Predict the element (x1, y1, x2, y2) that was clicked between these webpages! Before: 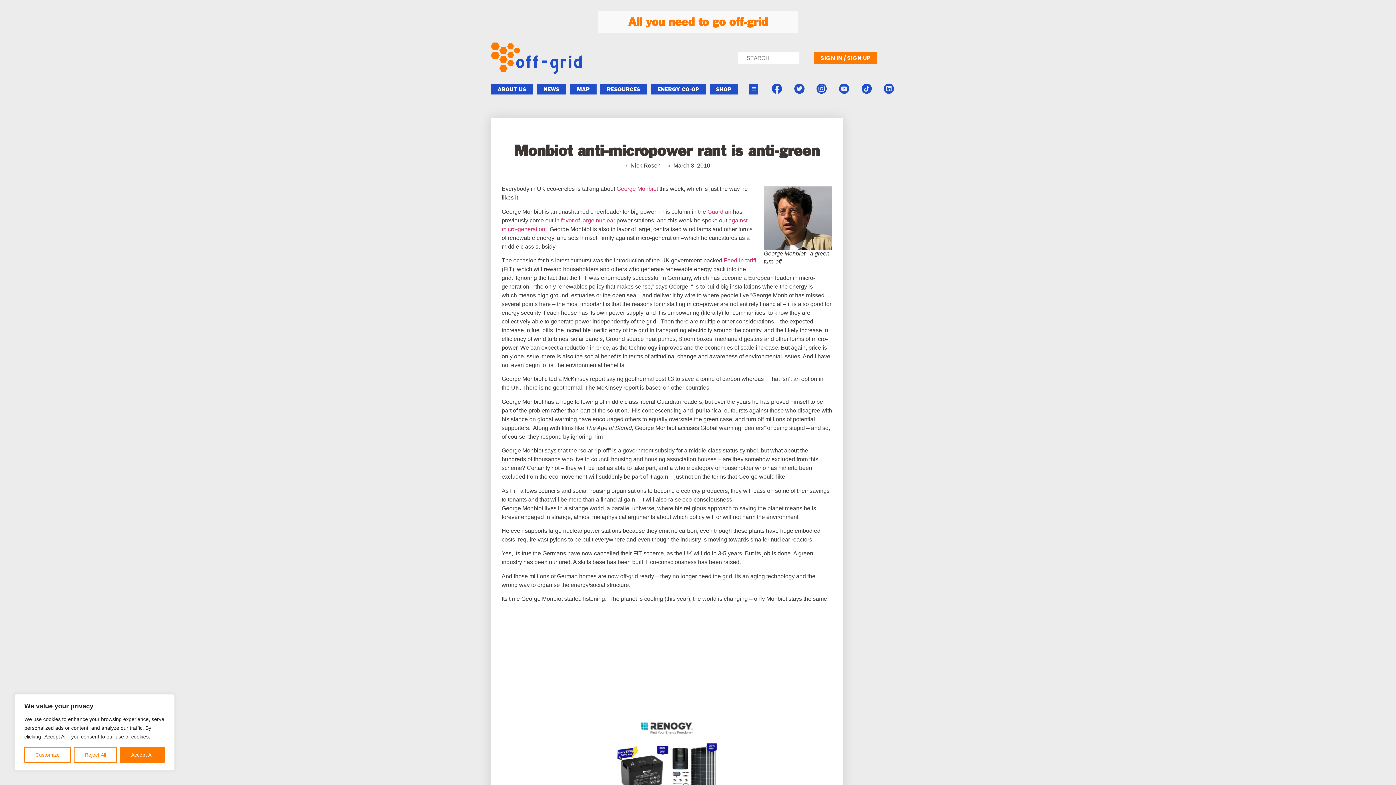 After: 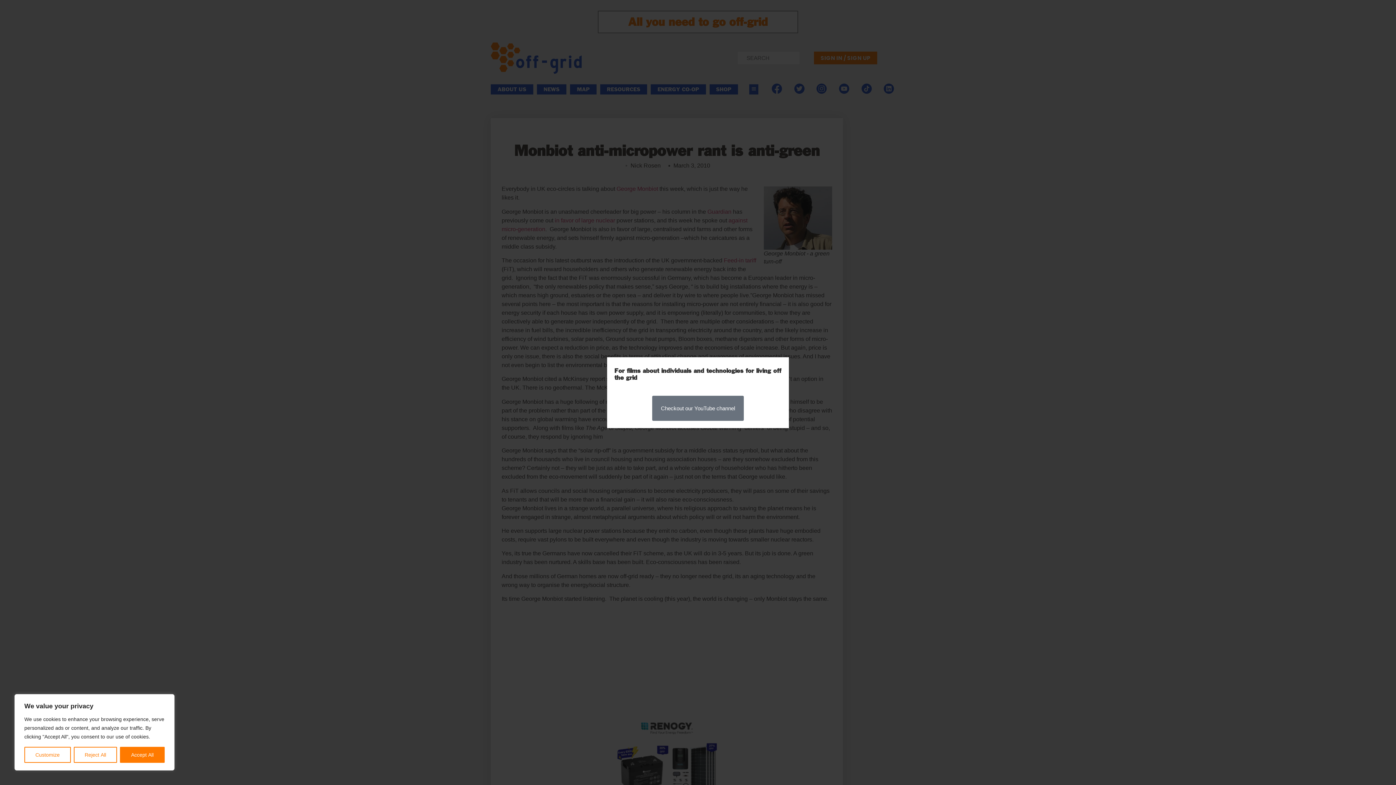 Action: bbox: (877, 81, 900, 95)